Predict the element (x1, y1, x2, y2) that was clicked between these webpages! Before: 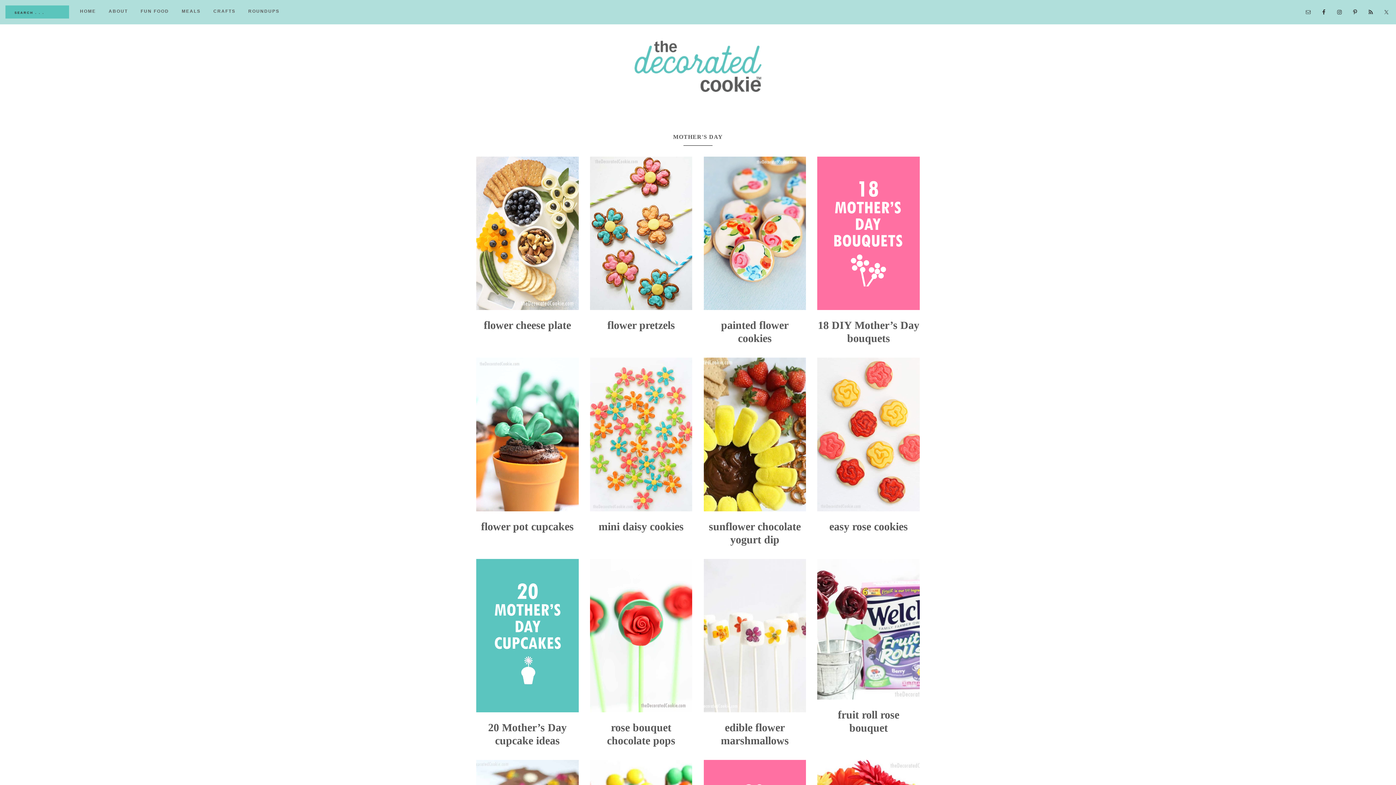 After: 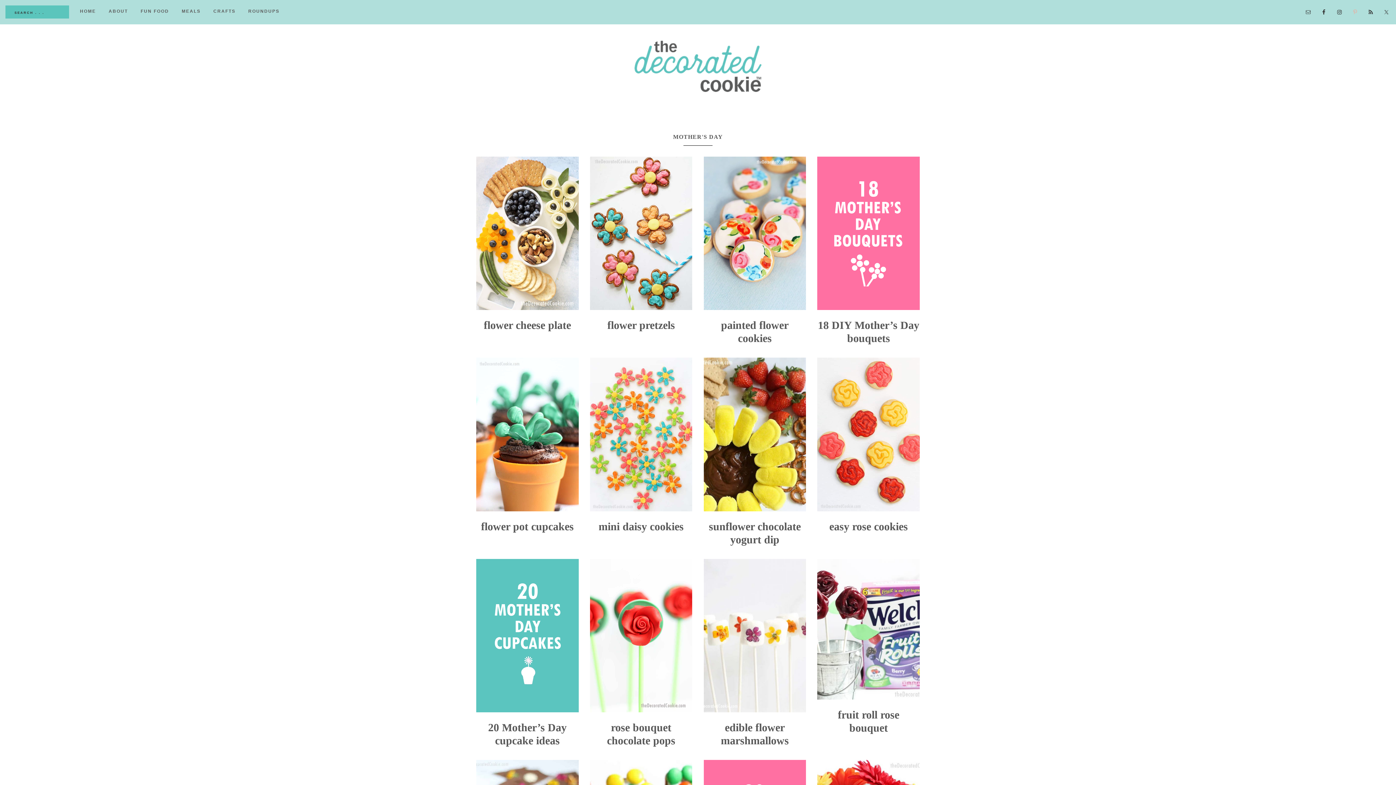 Action: bbox: (1349, 6, 1361, 17)